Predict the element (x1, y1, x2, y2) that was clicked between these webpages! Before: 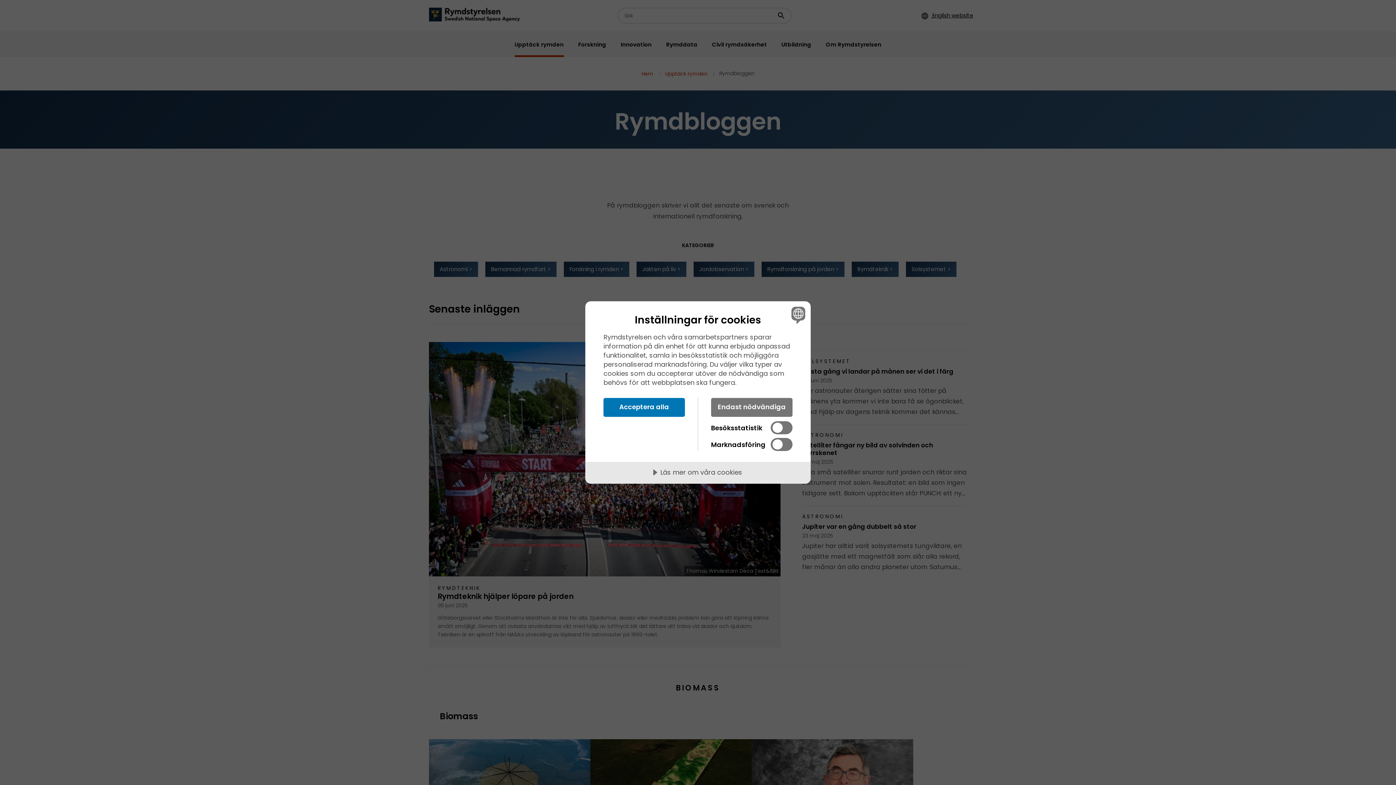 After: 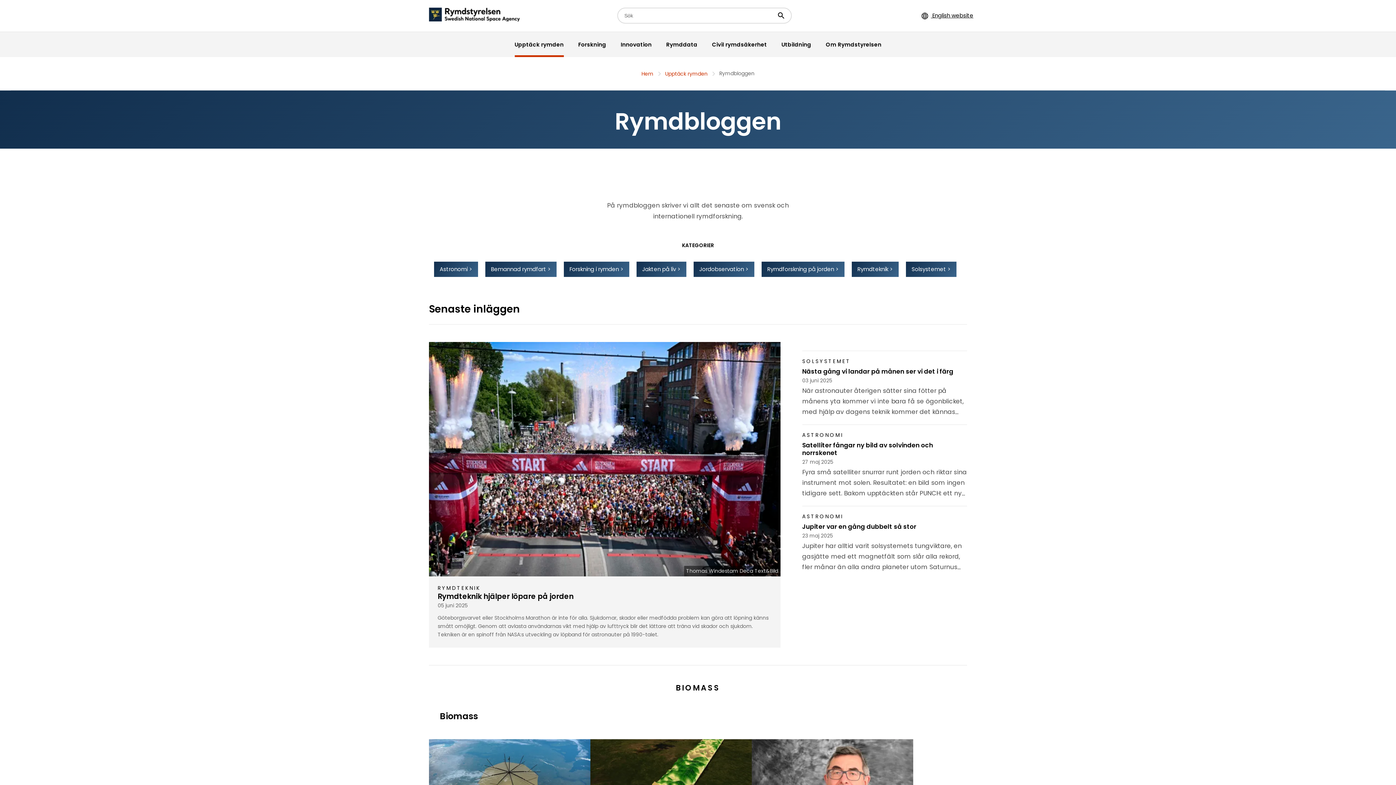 Action: bbox: (711, 398, 792, 417) label: Endast nödvändiga